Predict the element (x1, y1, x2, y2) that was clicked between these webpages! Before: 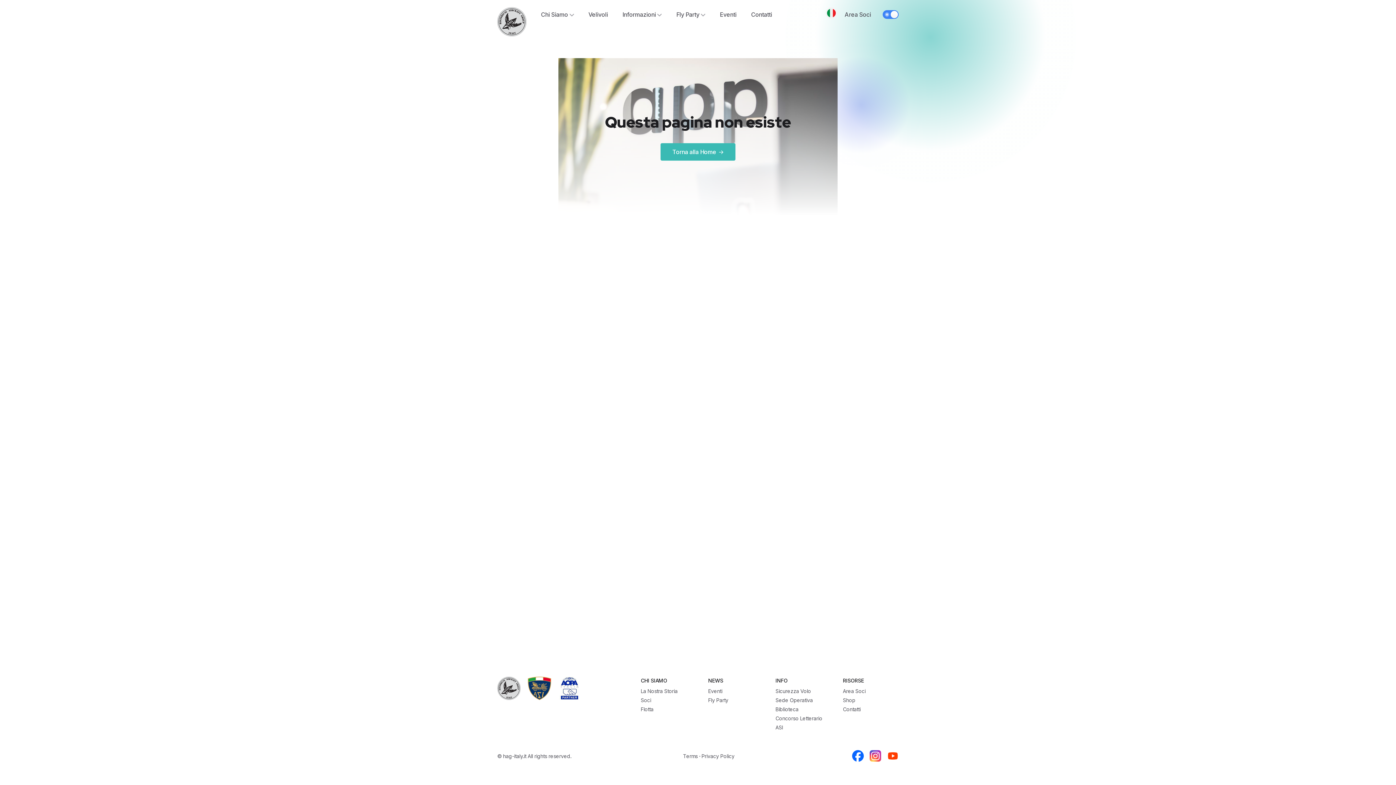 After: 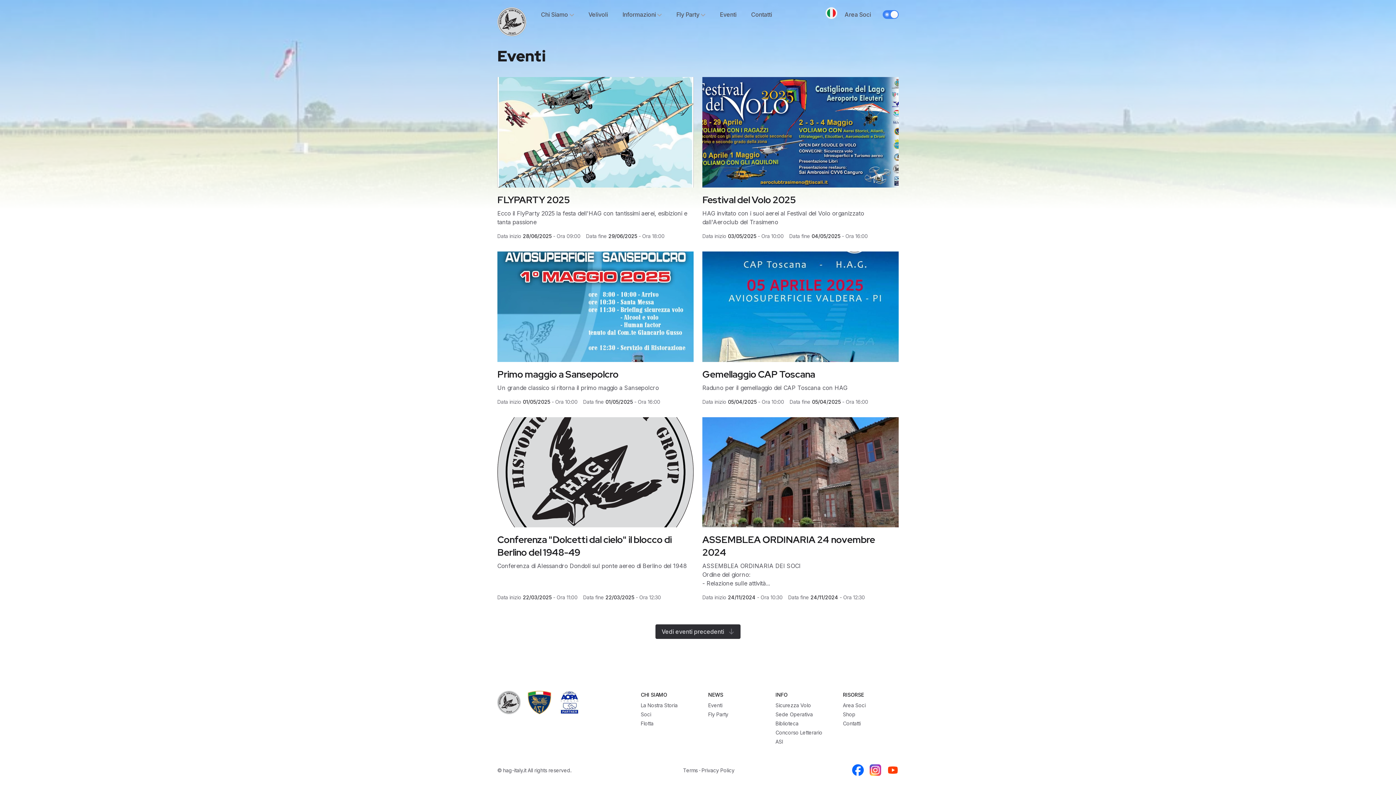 Action: label: Eventi bbox: (708, 688, 722, 694)